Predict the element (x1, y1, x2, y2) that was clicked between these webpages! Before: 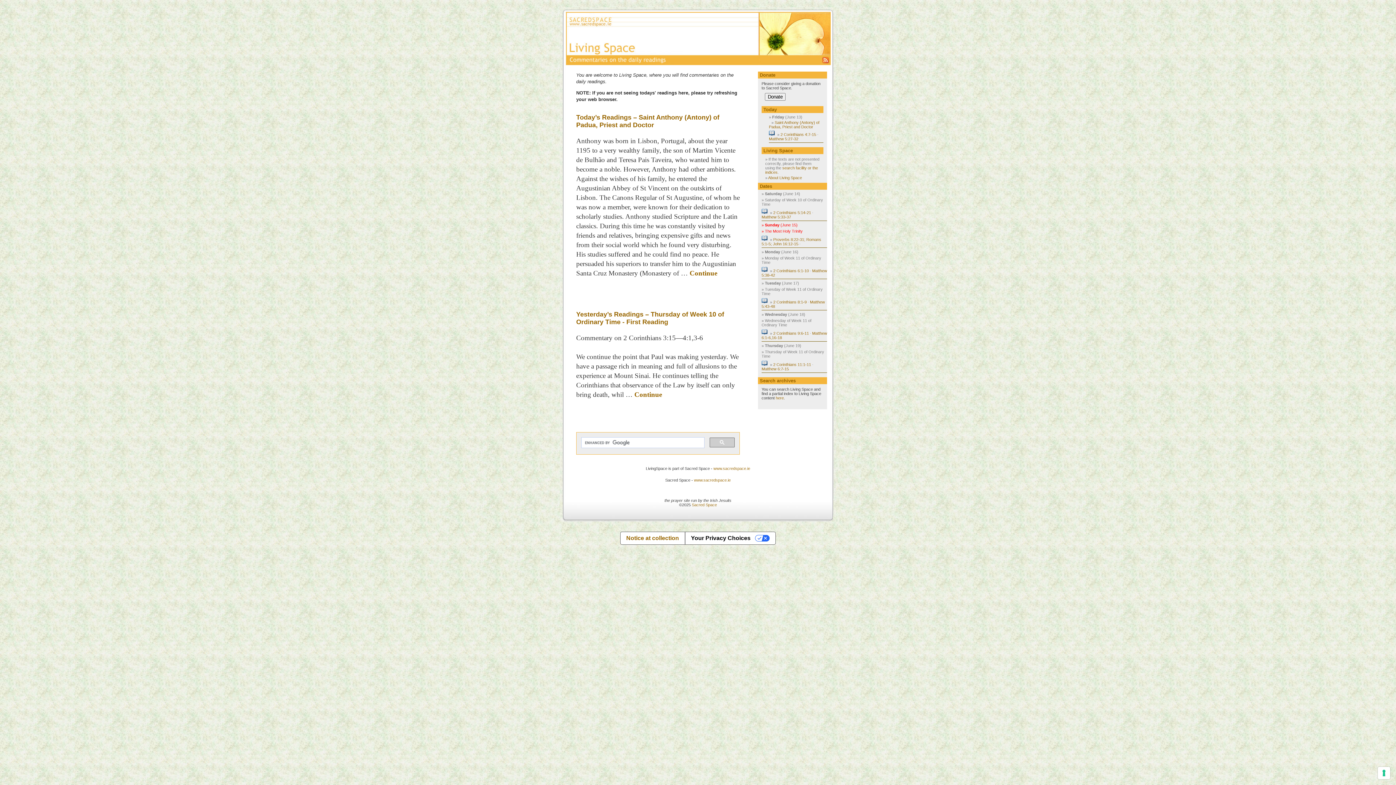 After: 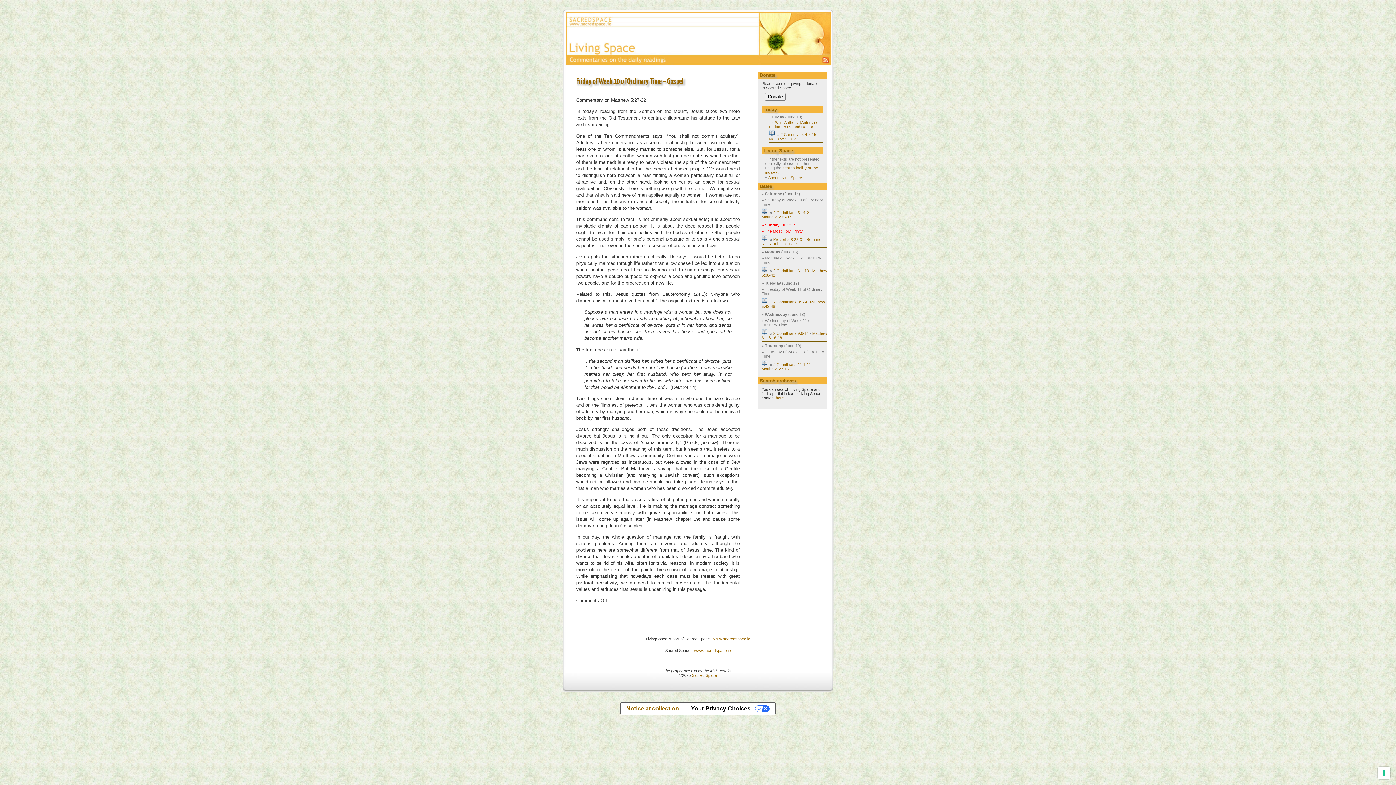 Action: label: Matthew 5:27-32 bbox: (769, 136, 798, 141)